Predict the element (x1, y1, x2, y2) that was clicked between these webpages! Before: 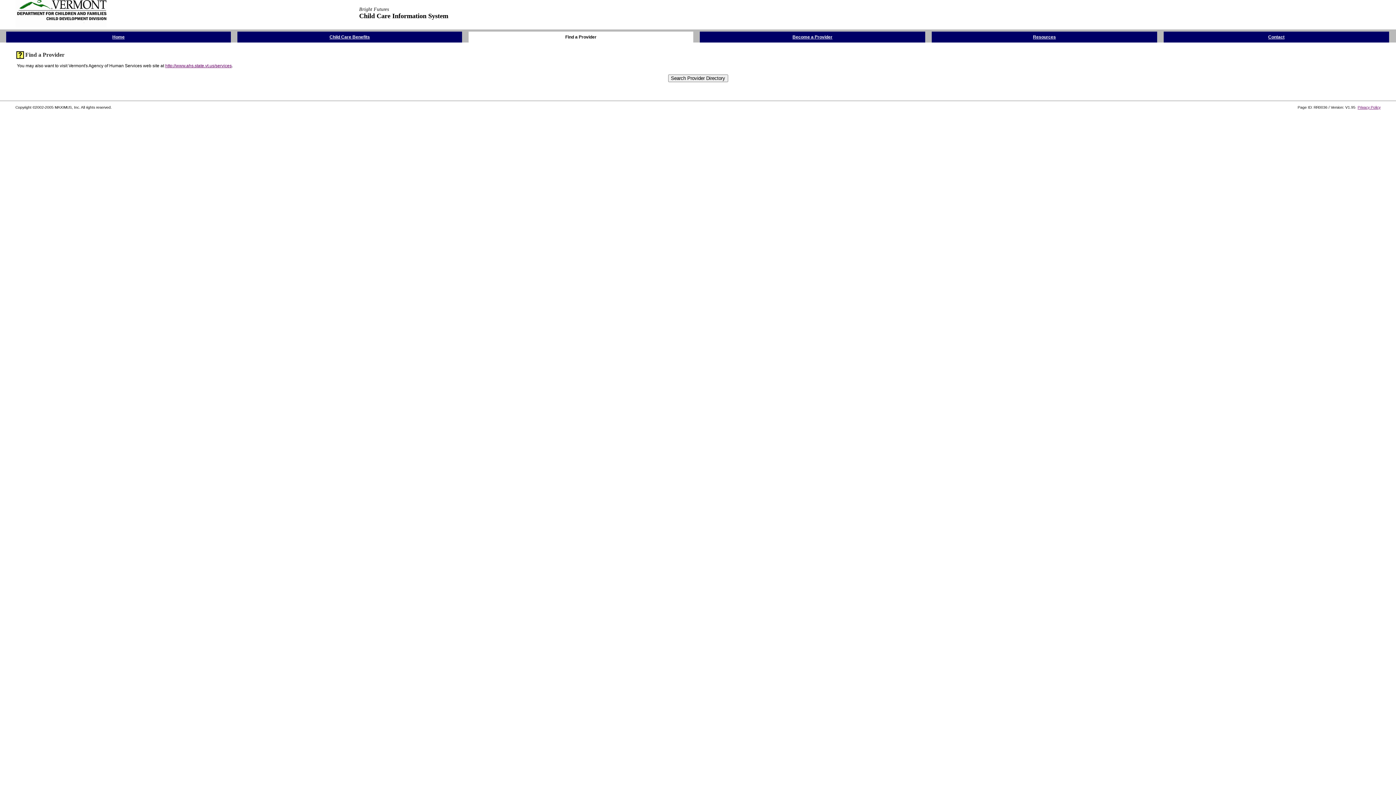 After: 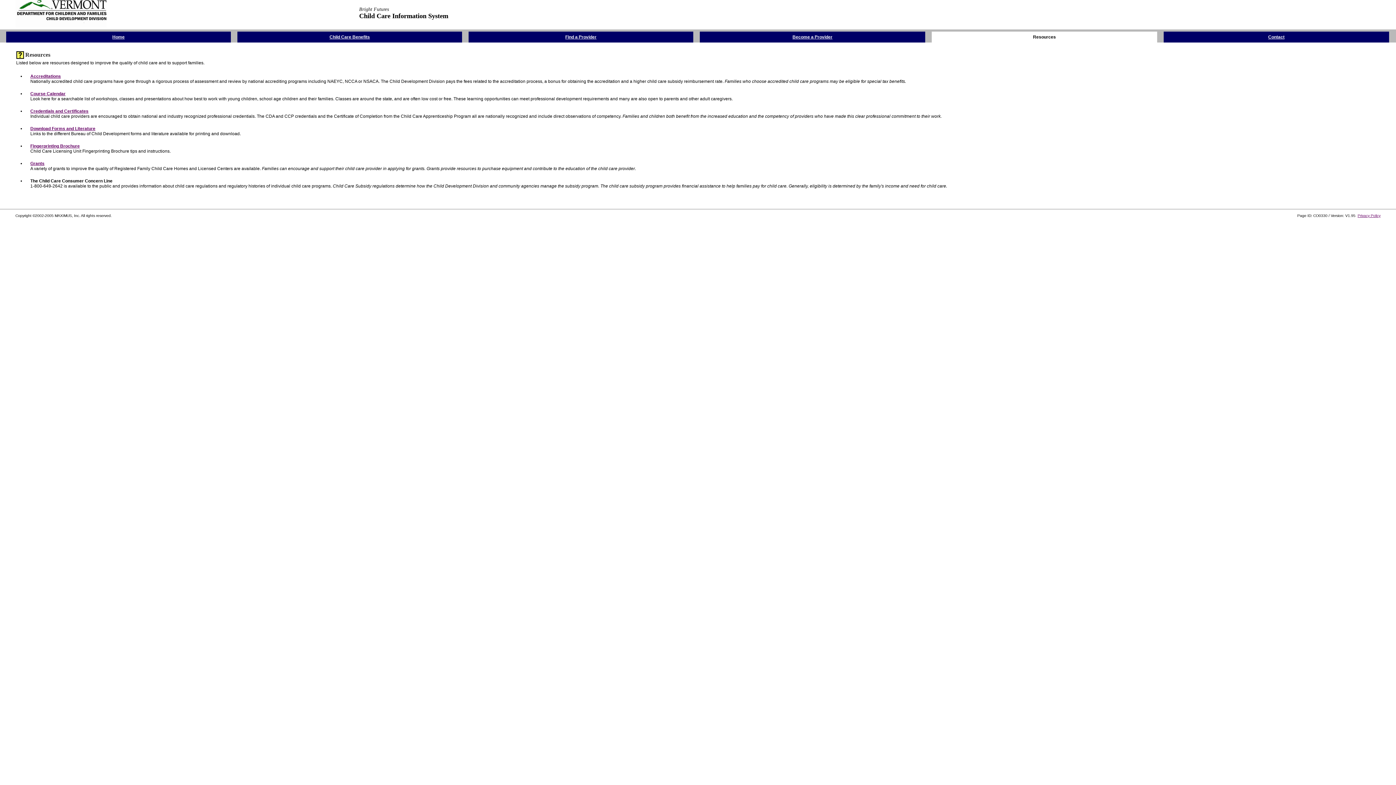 Action: bbox: (1033, 33, 1056, 39) label: Resources